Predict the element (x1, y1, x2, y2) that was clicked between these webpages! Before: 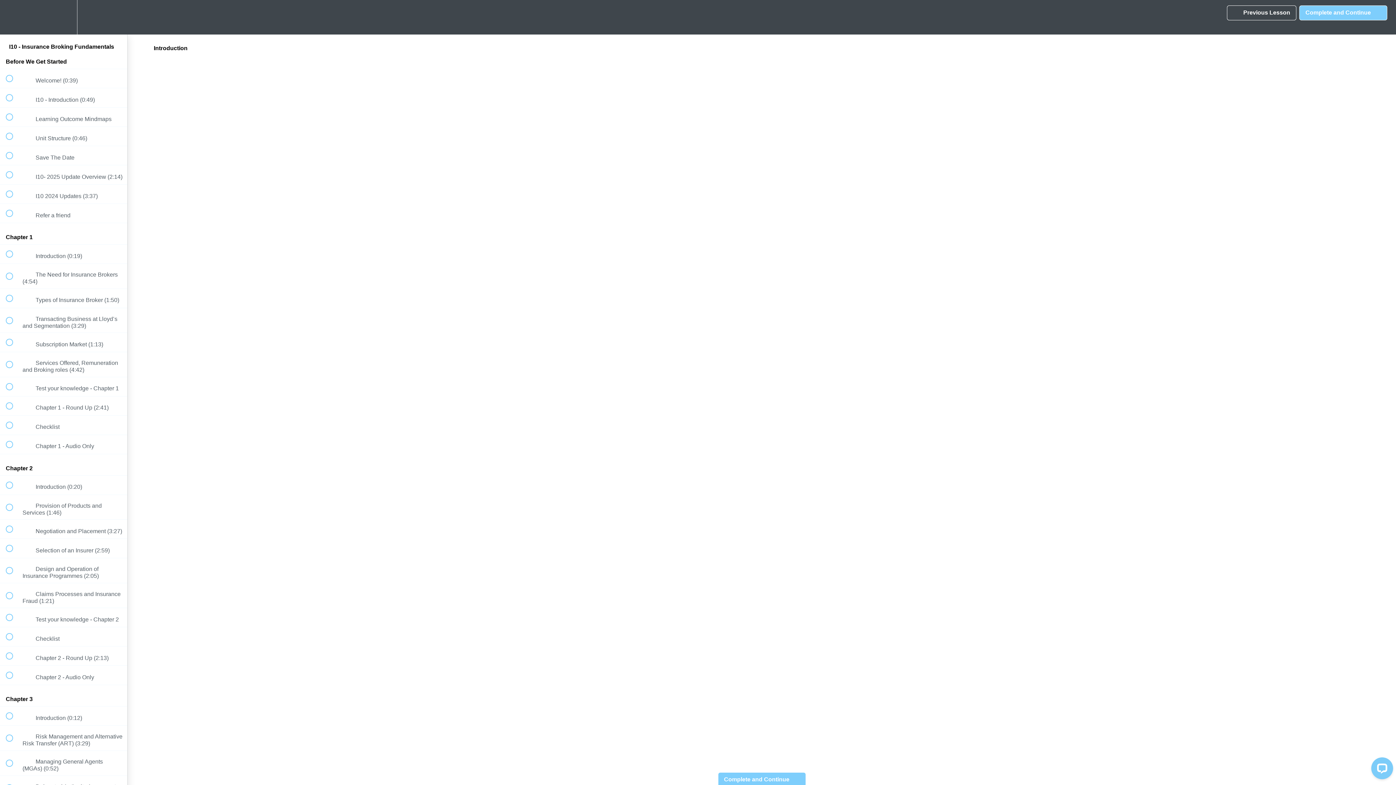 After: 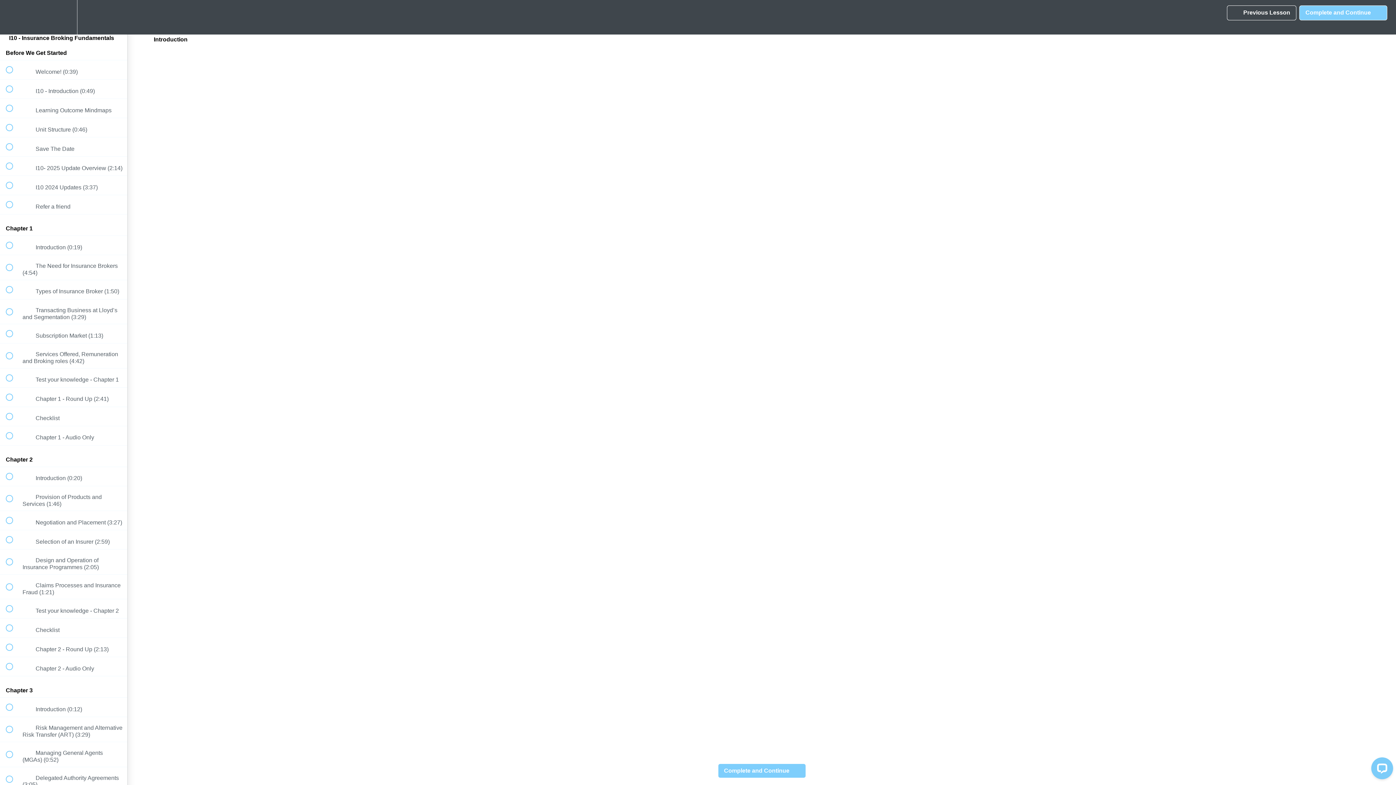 Action: bbox: (100, 0, 127, 34) label: Course Sidebar